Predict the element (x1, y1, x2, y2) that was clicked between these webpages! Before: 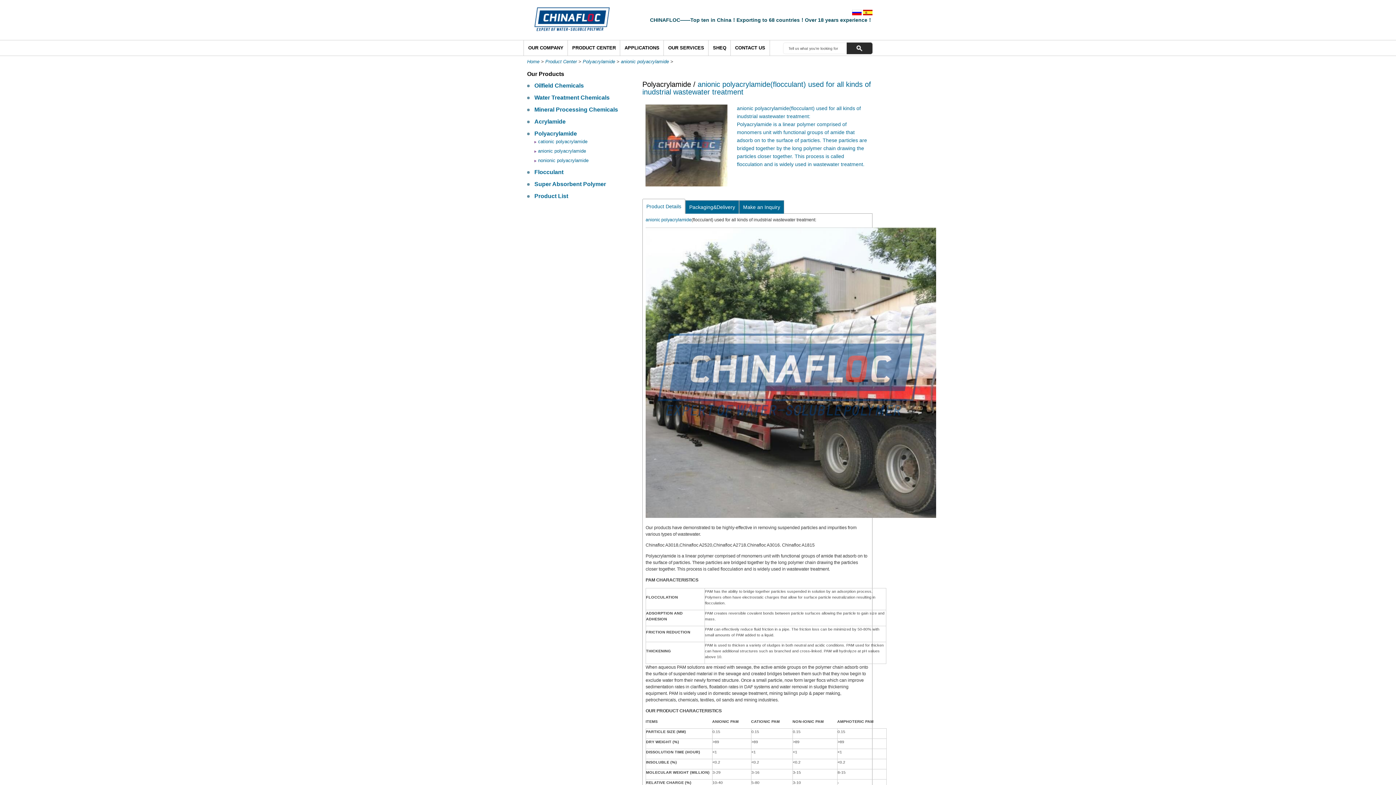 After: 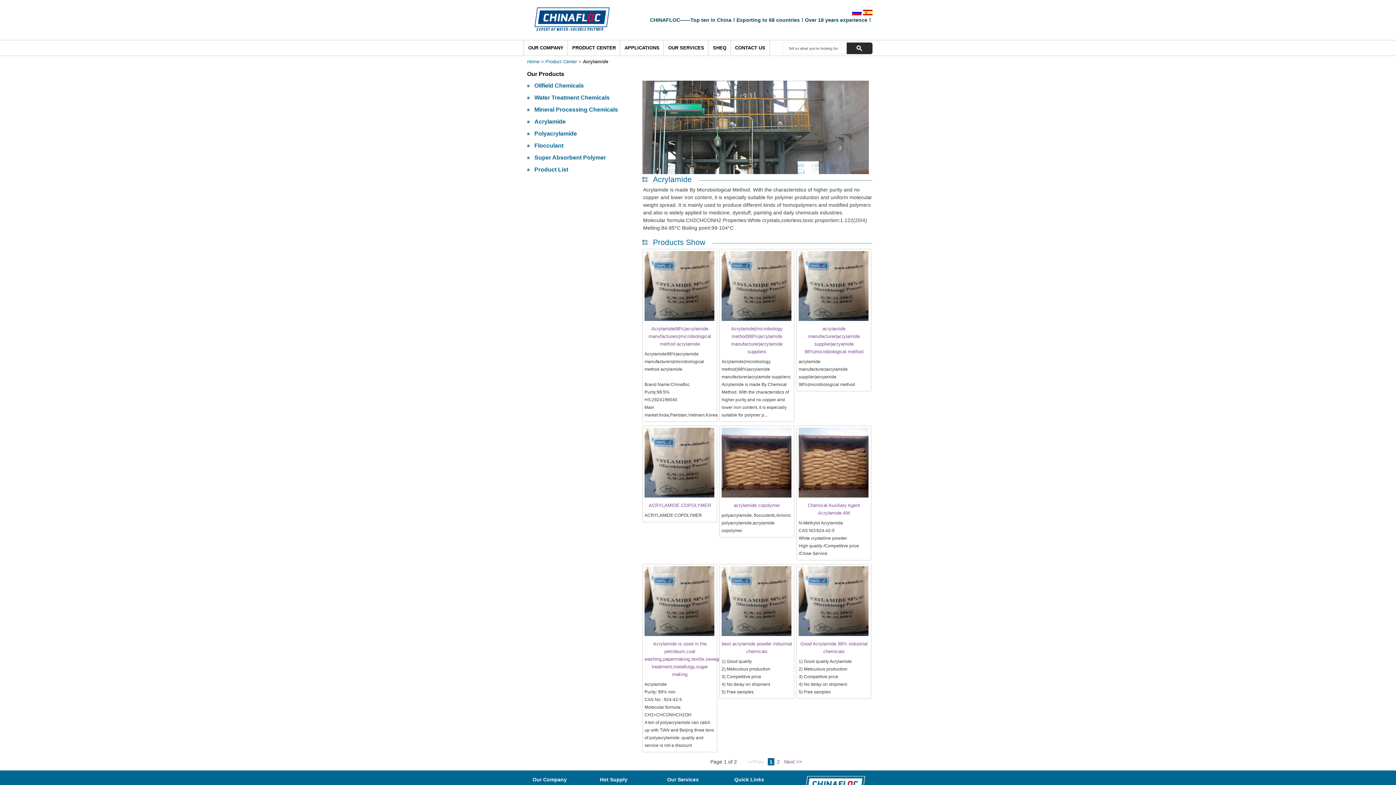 Action: bbox: (523, 118, 625, 125) label: Acrylamide